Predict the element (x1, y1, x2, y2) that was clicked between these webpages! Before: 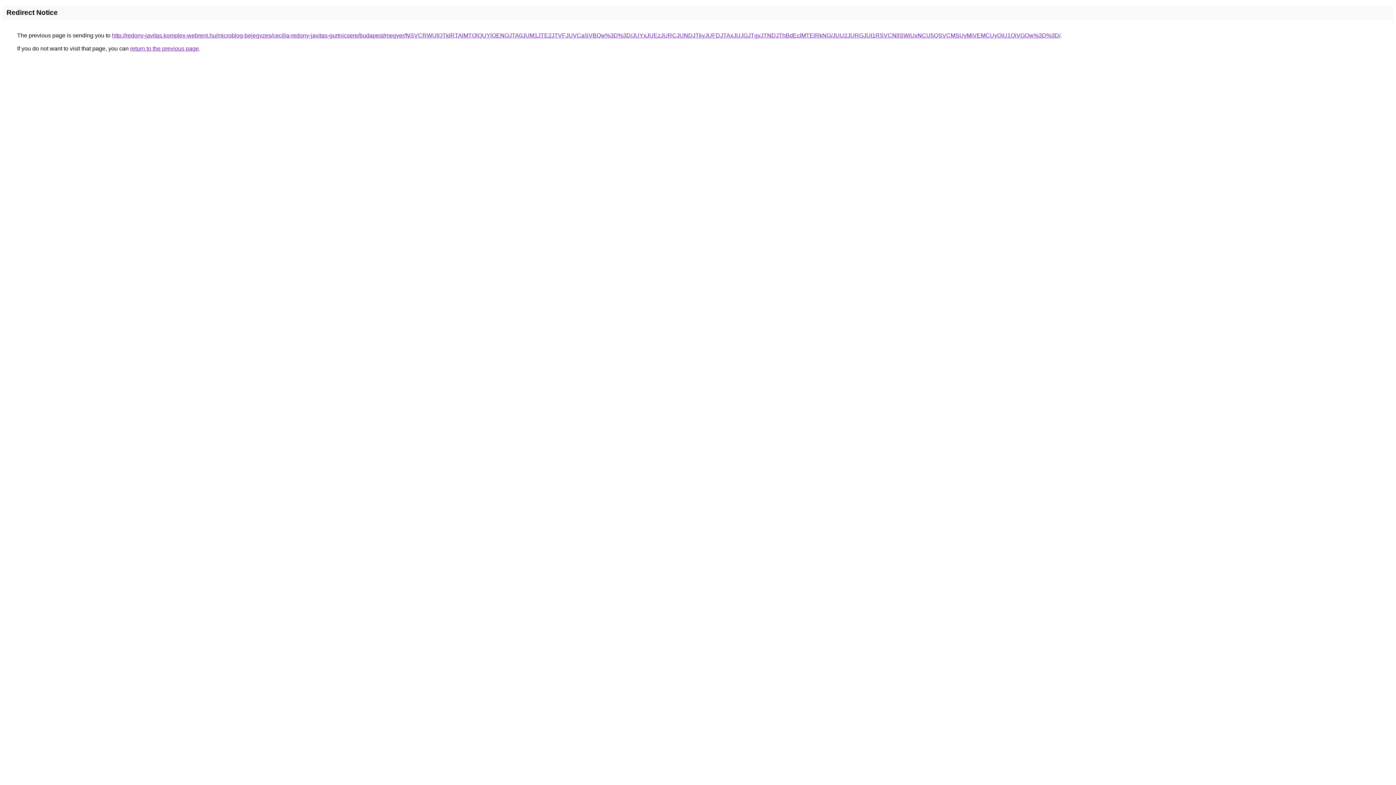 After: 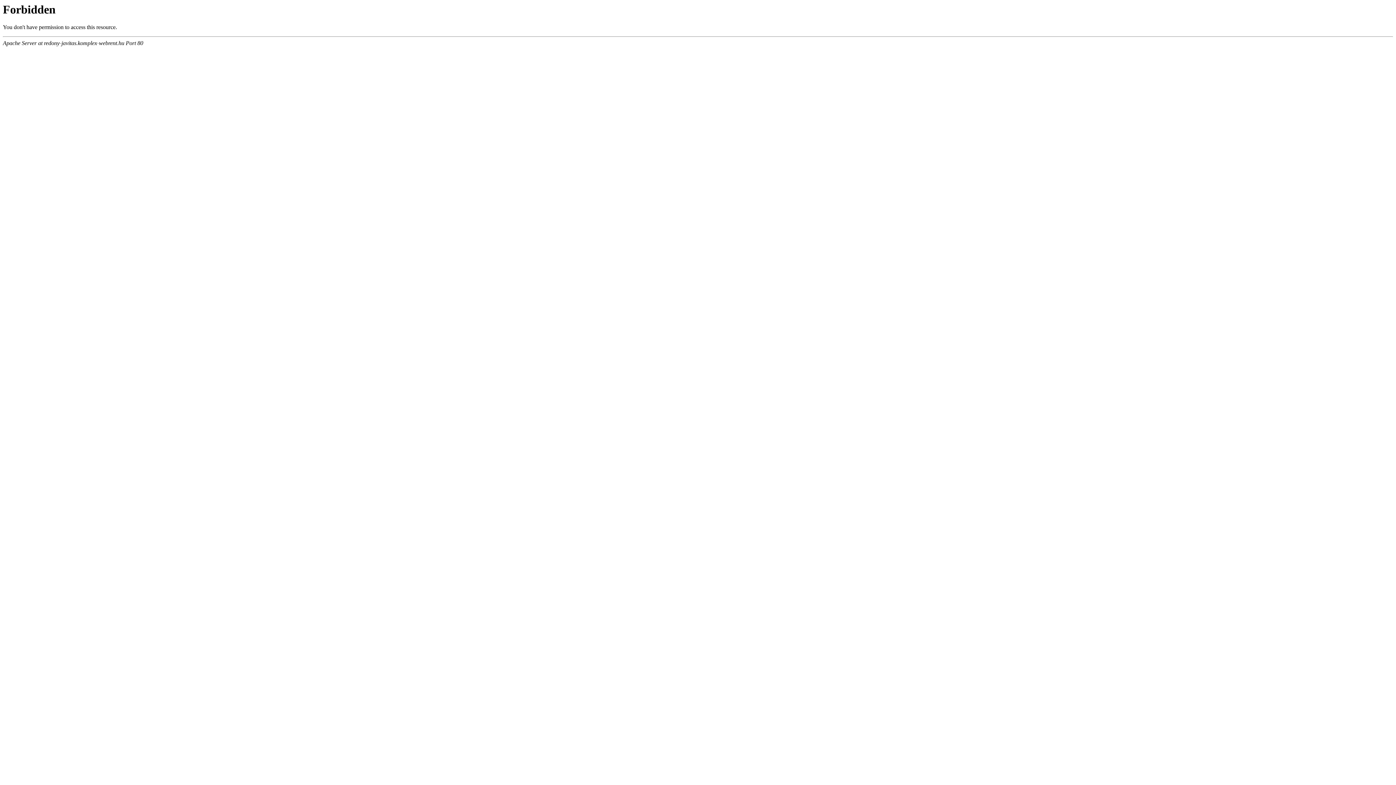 Action: bbox: (112, 32, 1060, 38) label: http://redony-javitas.komplex-webrent.hu/microblog-bejegyzes/cecilia-redony-javitas-gurtnicsere/budapest/megyer/NSVCRWUlQTklRTAlMTQlQUYlOENOJTA0JUM1JTE2JTVFJUVCaSVBQw%3D%3D/JUYxJUEzJURCJUNDJTkyJUFDJTAxJUJGJTgyJTNDJThBdEclMTElRkNG/JUU2JURGJUI1RSVCNllSWiUxNCU5QSVCMSUyMiVEMCUyQiU1QiVGQw%3D%3D/